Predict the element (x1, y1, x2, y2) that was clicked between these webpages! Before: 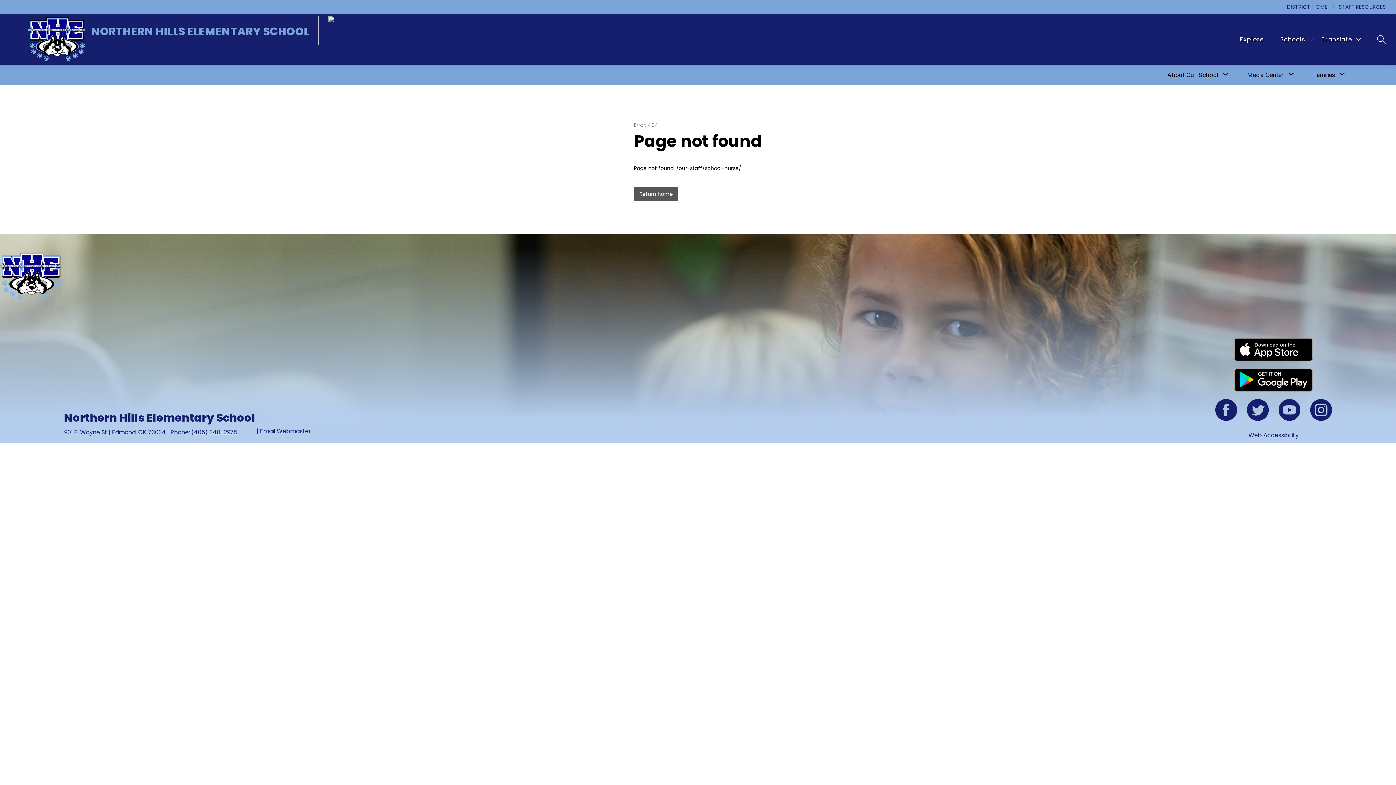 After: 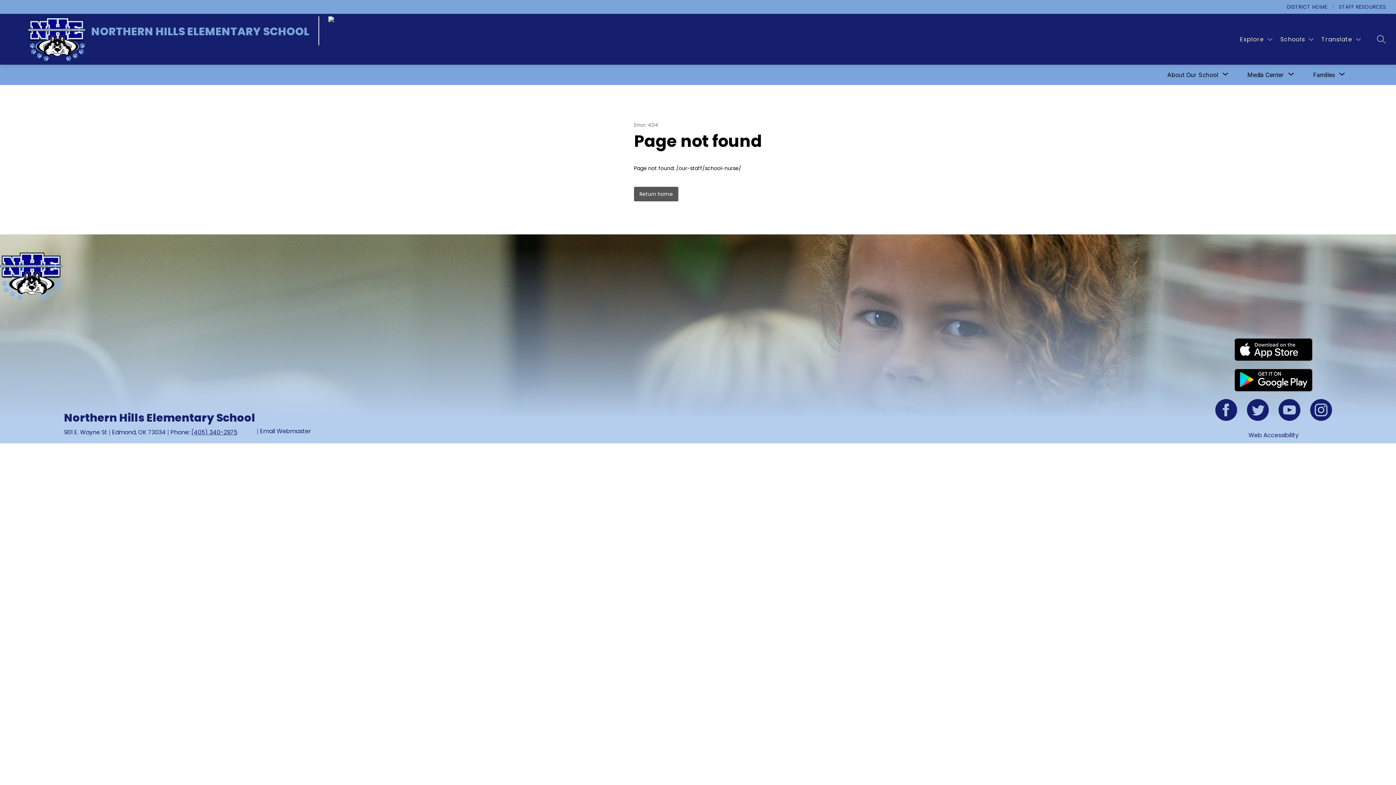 Action: label: Email Webmaster bbox: (260, 428, 311, 434)